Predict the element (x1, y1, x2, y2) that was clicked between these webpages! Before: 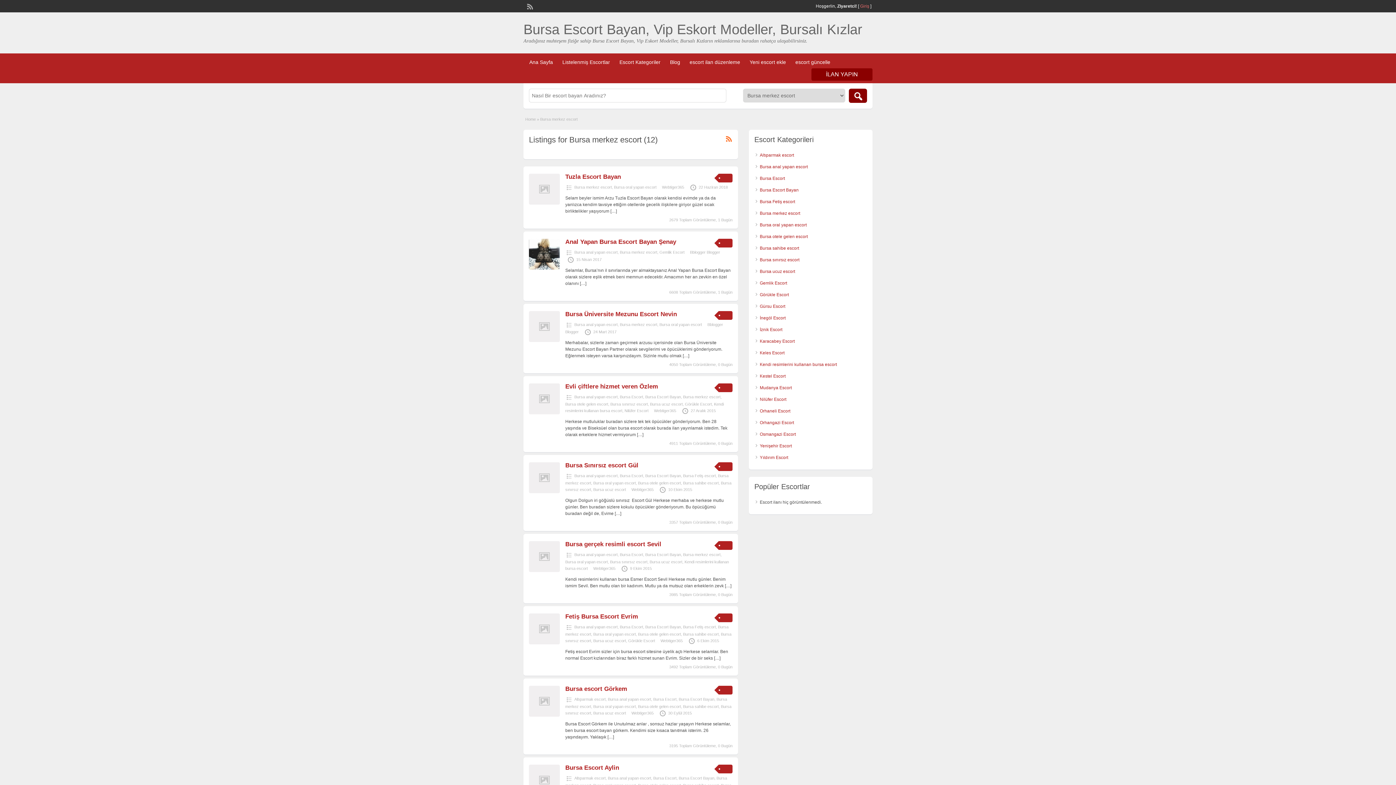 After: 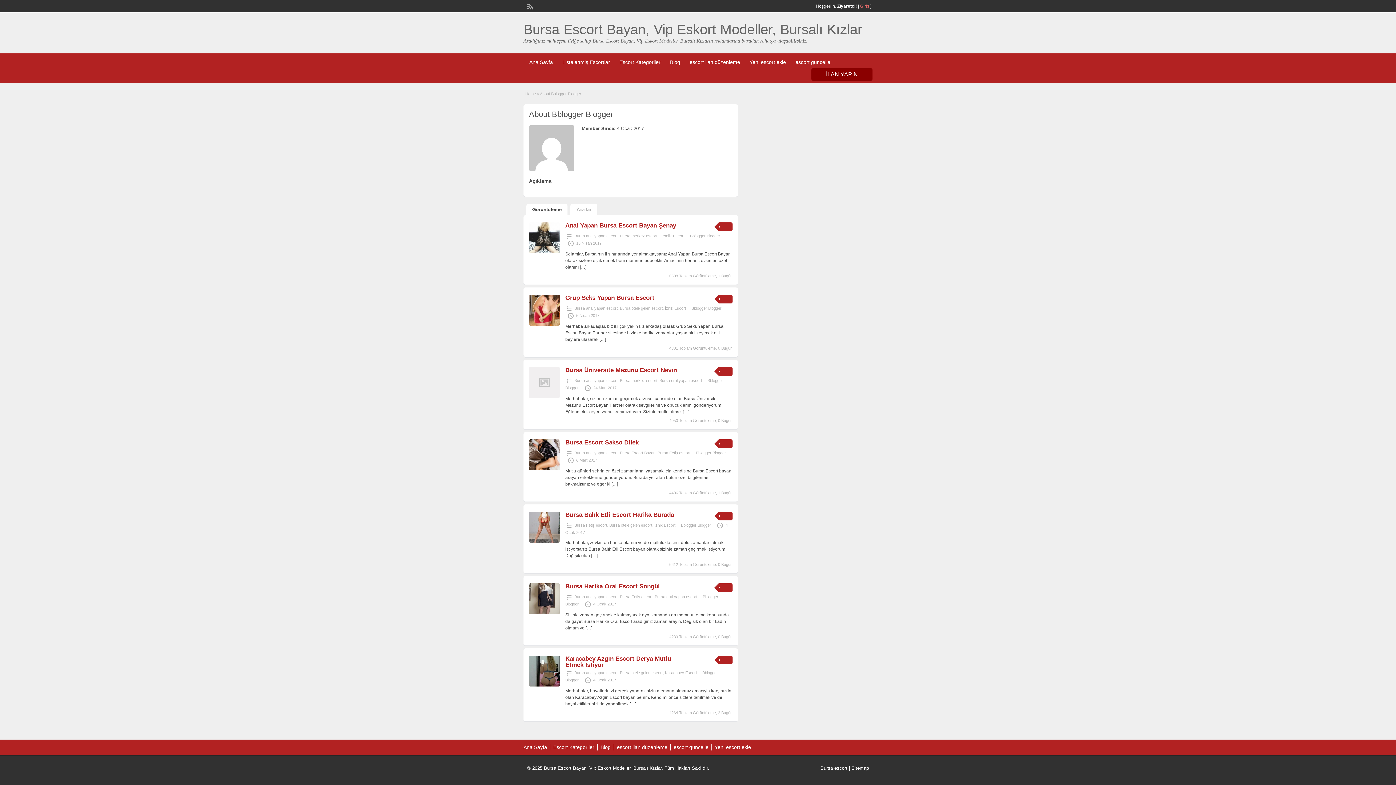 Action: bbox: (690, 250, 720, 254) label: Bblogger Blogger